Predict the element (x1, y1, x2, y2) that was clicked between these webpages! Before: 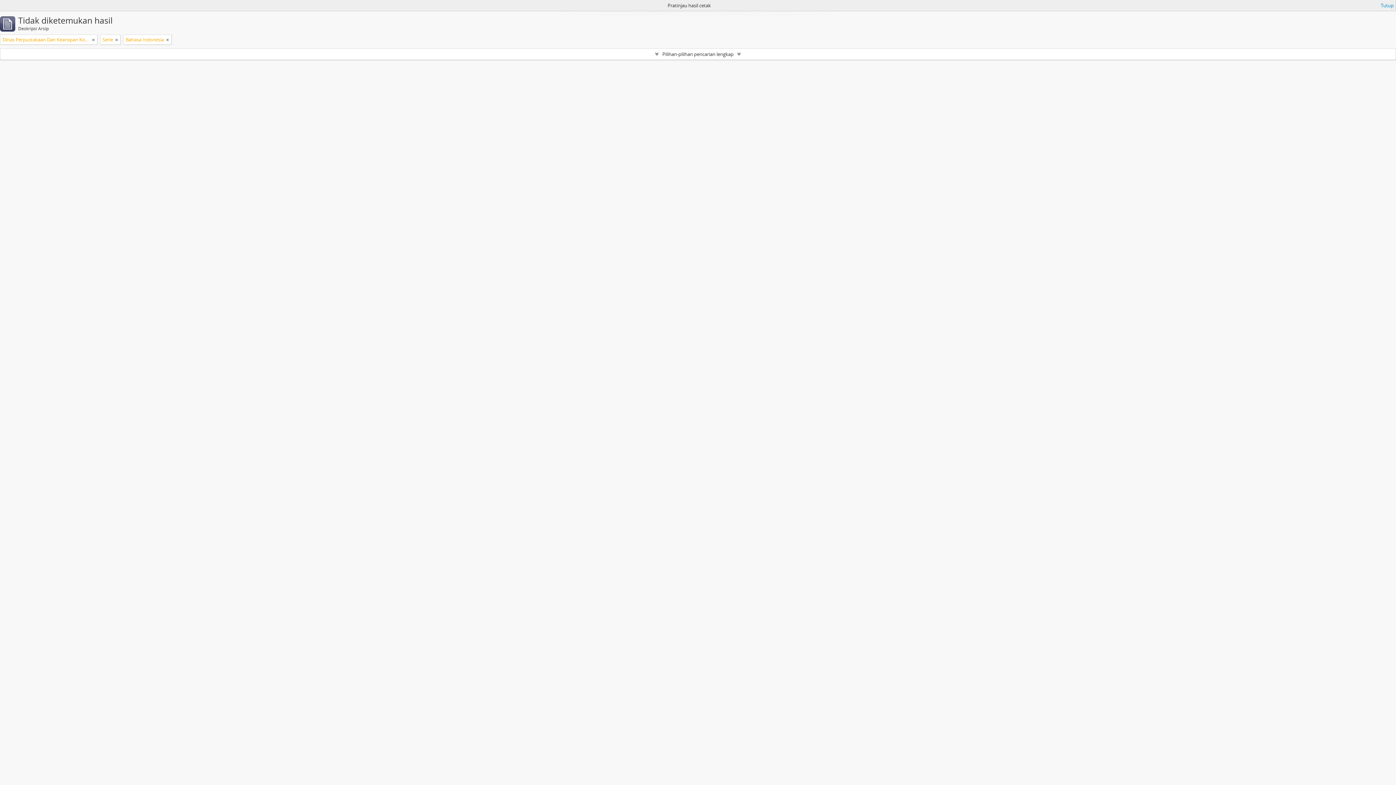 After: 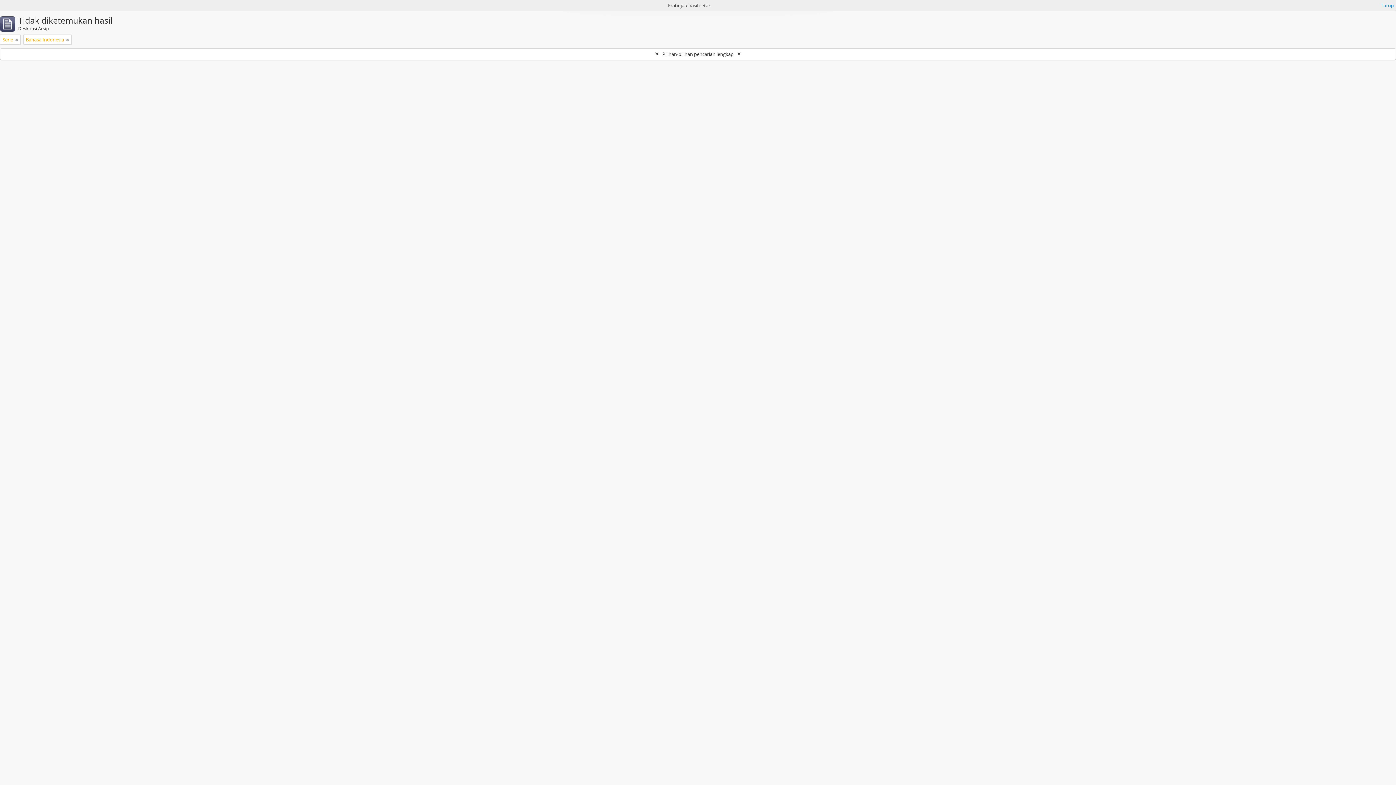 Action: bbox: (92, 36, 94, 43)